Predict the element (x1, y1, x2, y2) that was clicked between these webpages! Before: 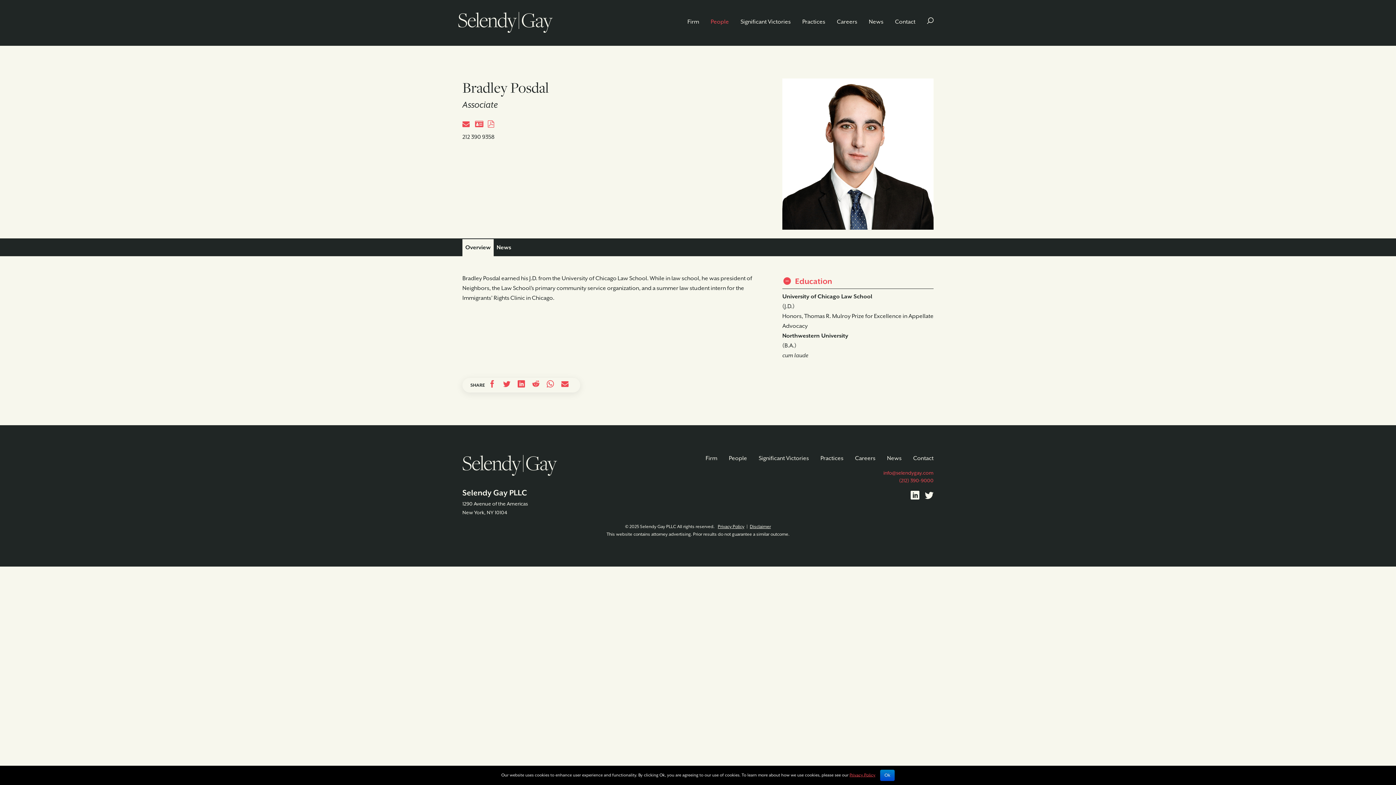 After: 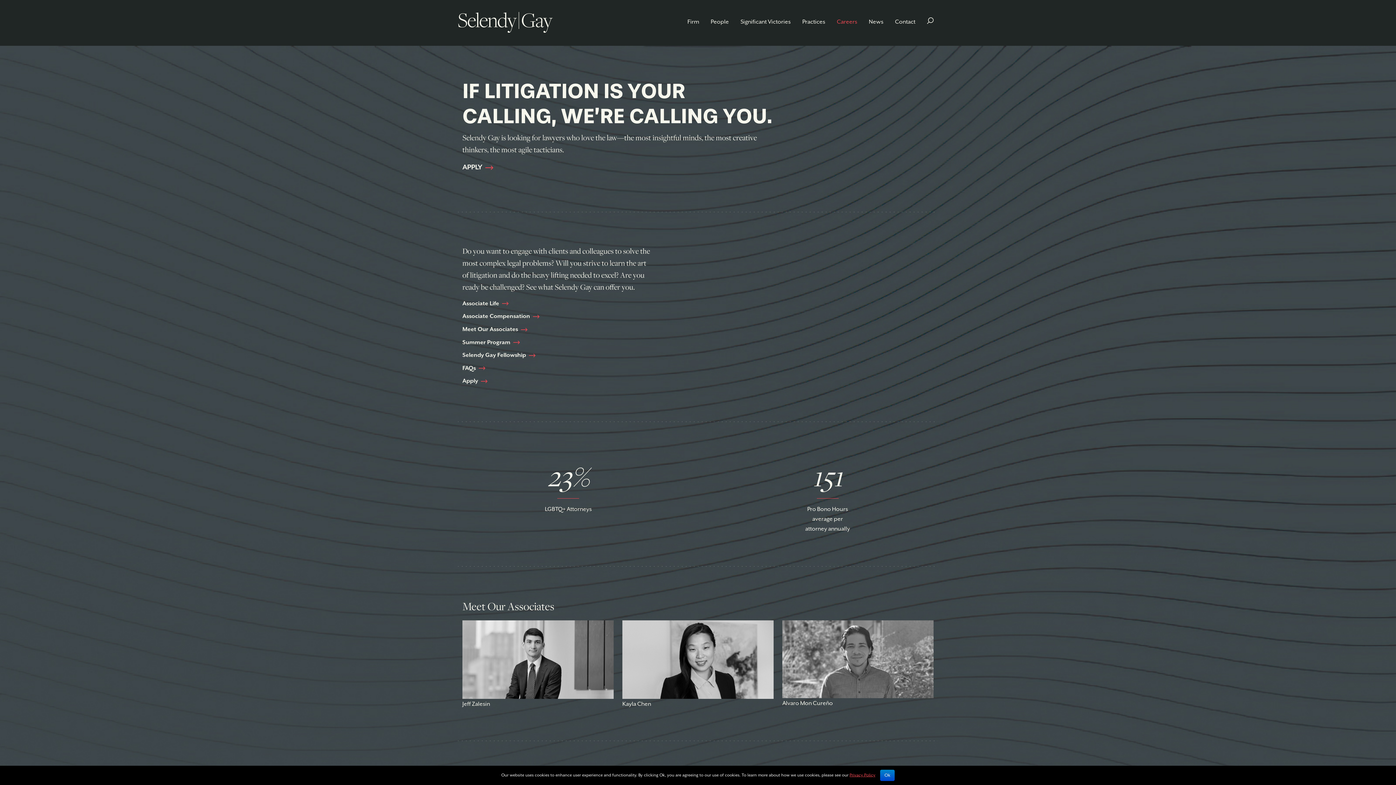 Action: bbox: (855, 455, 875, 462) label: Careers